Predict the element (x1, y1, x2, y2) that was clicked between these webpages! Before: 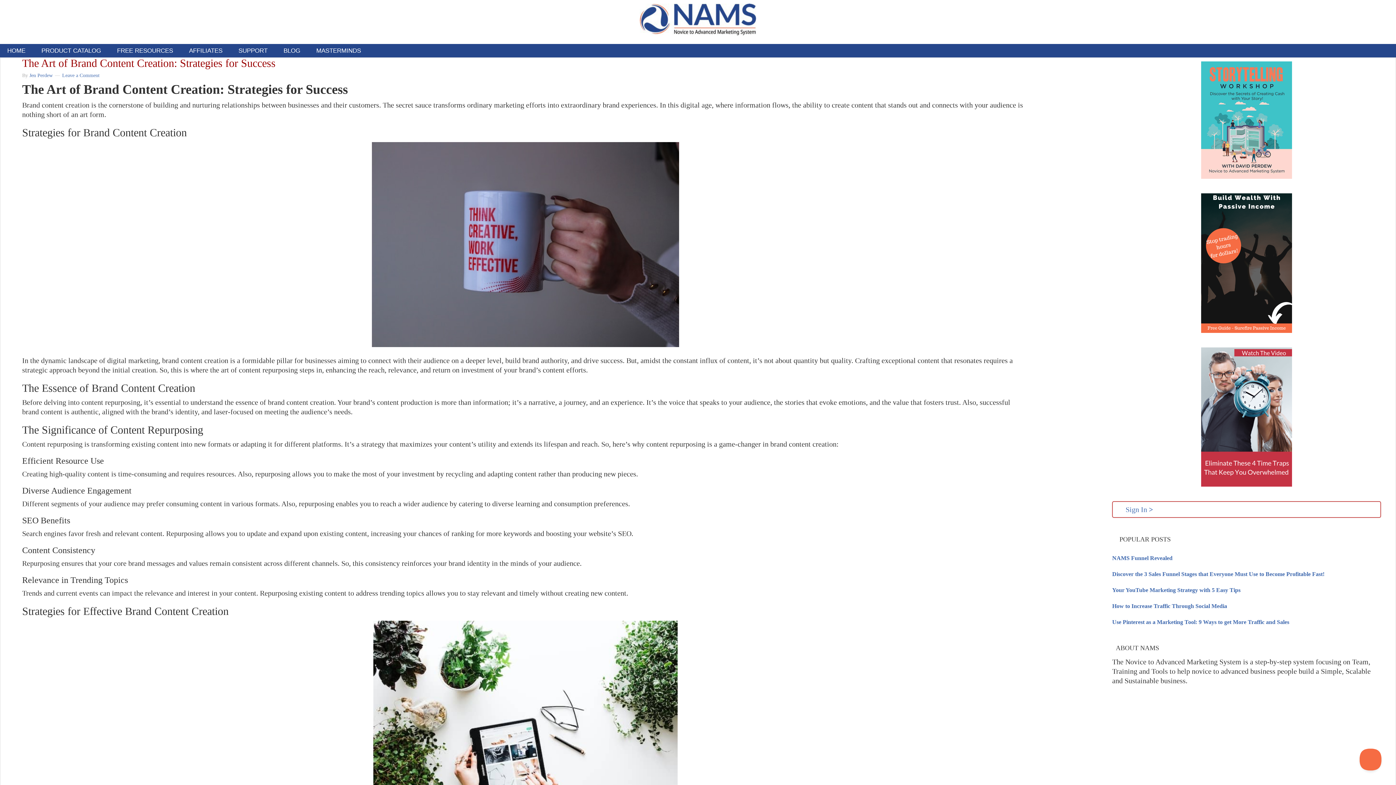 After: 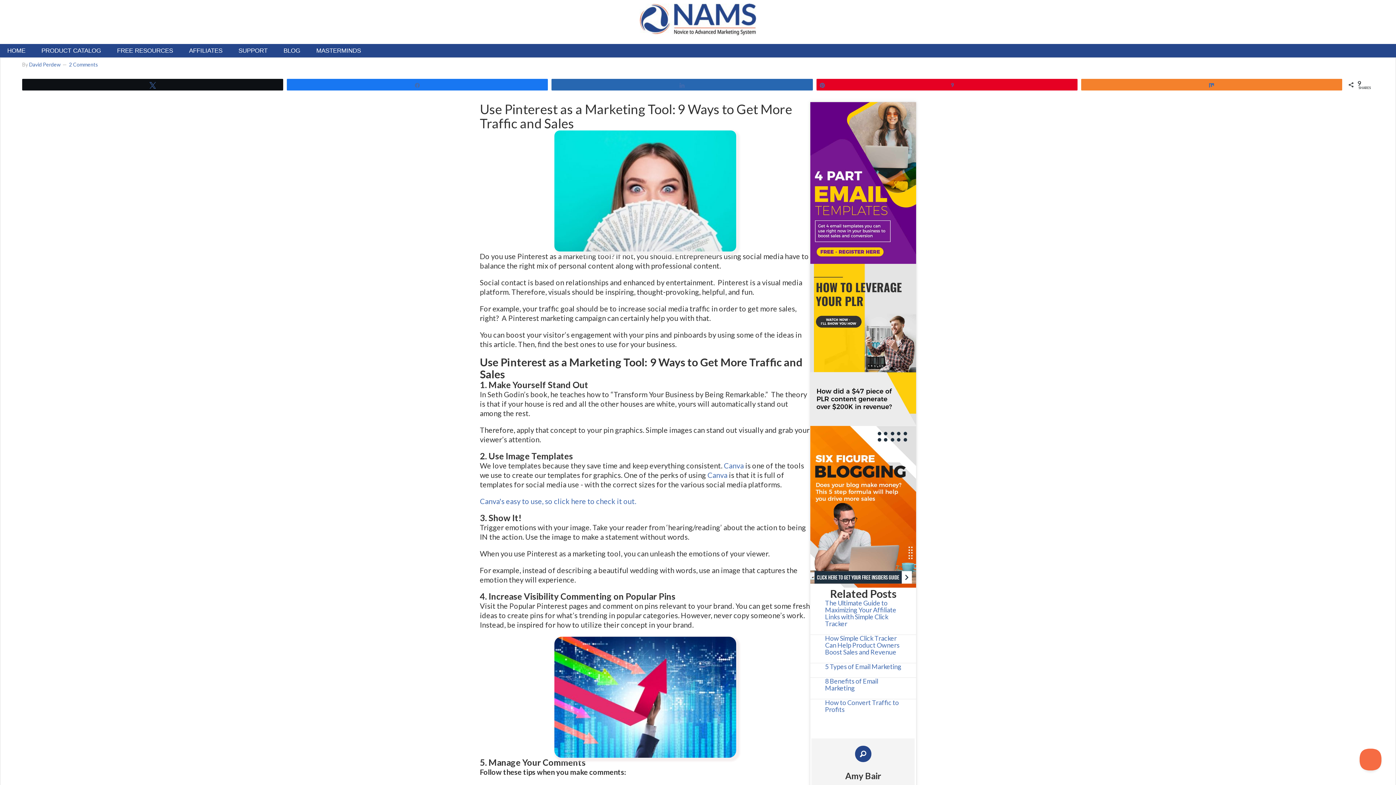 Action: bbox: (1112, 618, 1381, 626) label: Use Pinterest as a Marketing Tool: 9 Ways to get More Traffic and Sales